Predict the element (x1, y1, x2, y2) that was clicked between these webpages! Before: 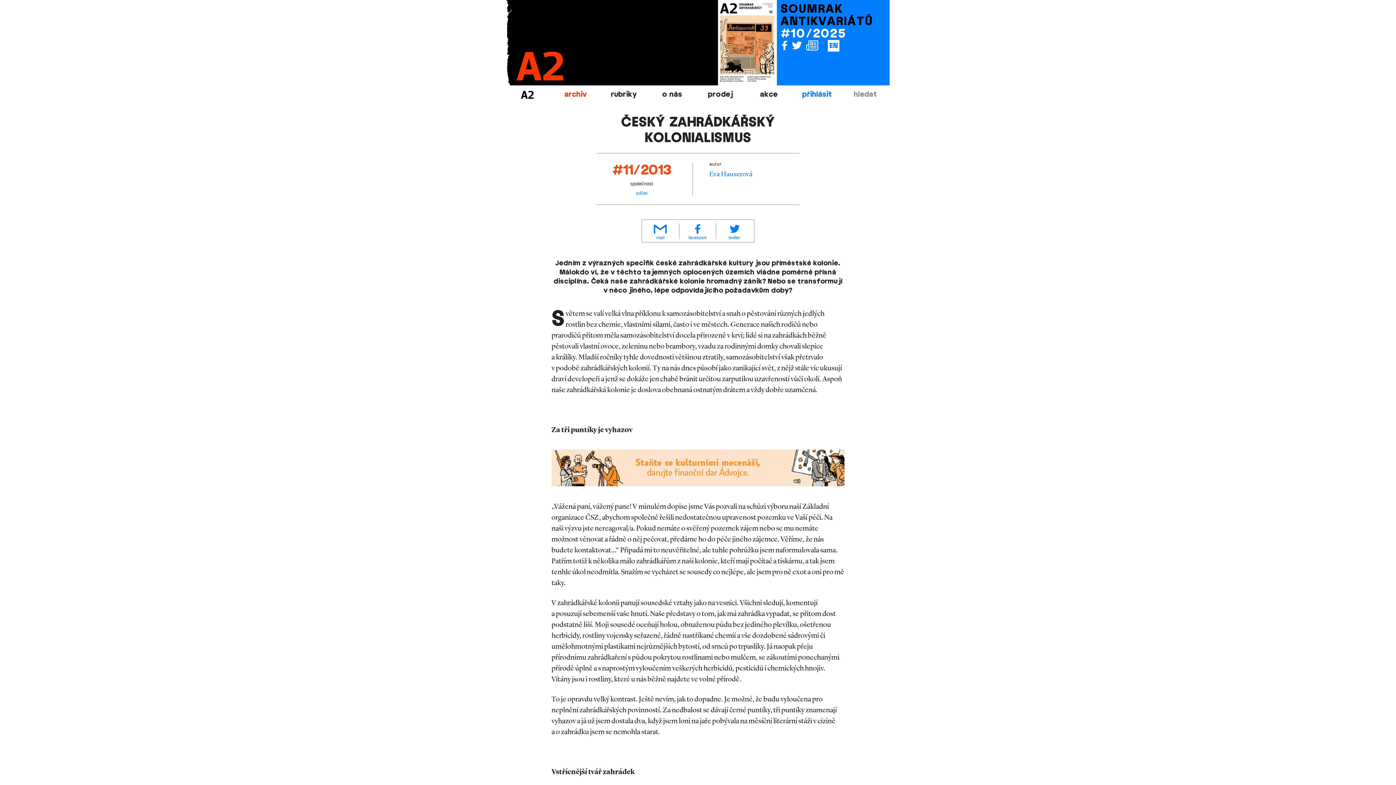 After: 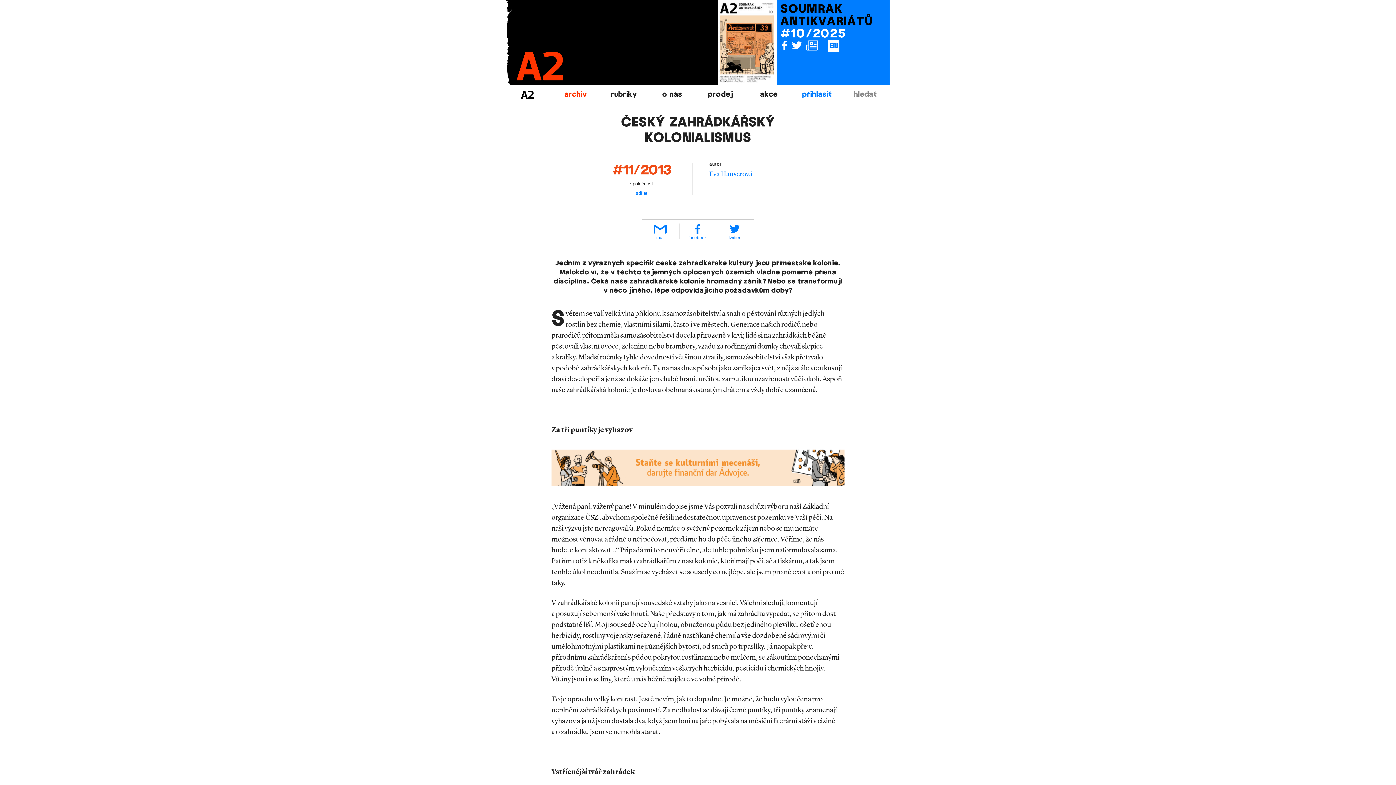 Action: bbox: (642, 223, 679, 240) label: mail